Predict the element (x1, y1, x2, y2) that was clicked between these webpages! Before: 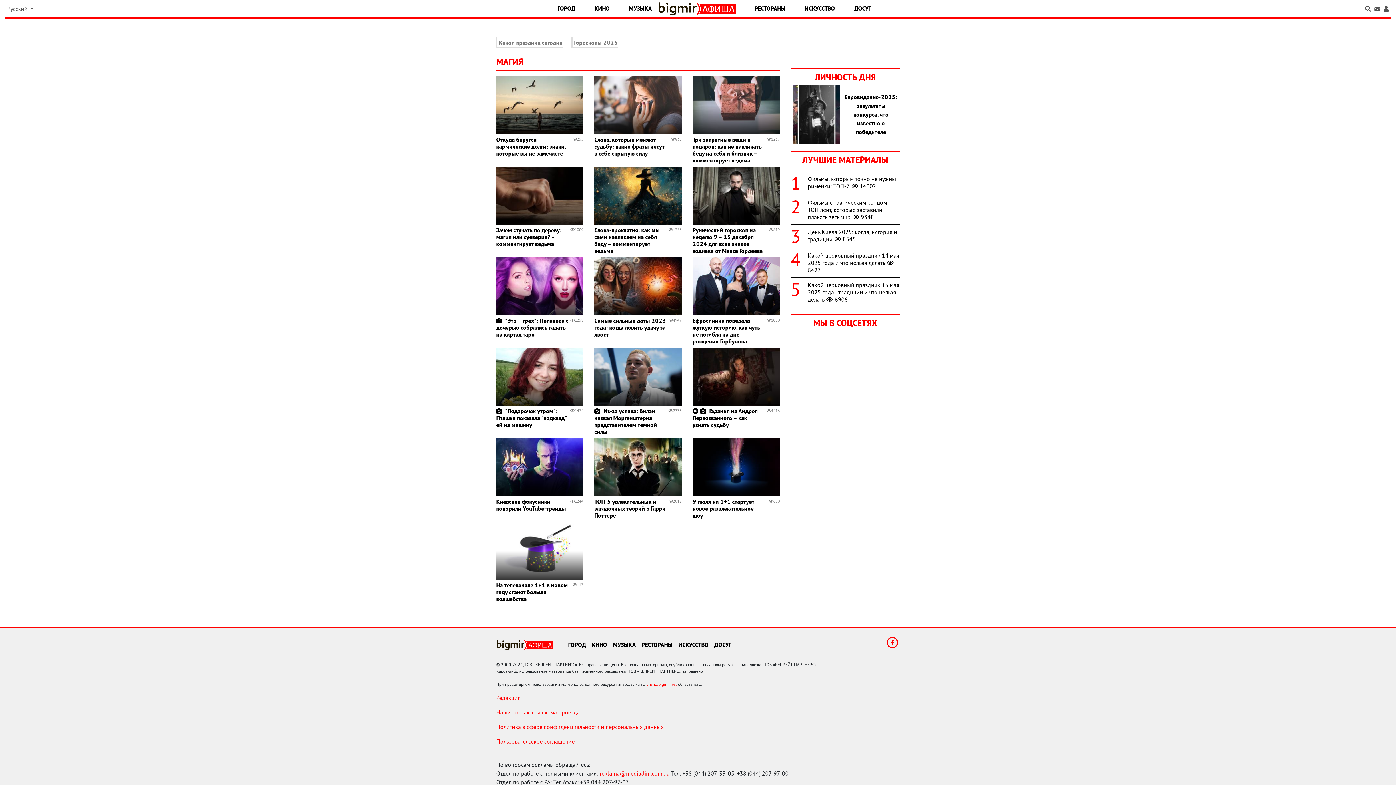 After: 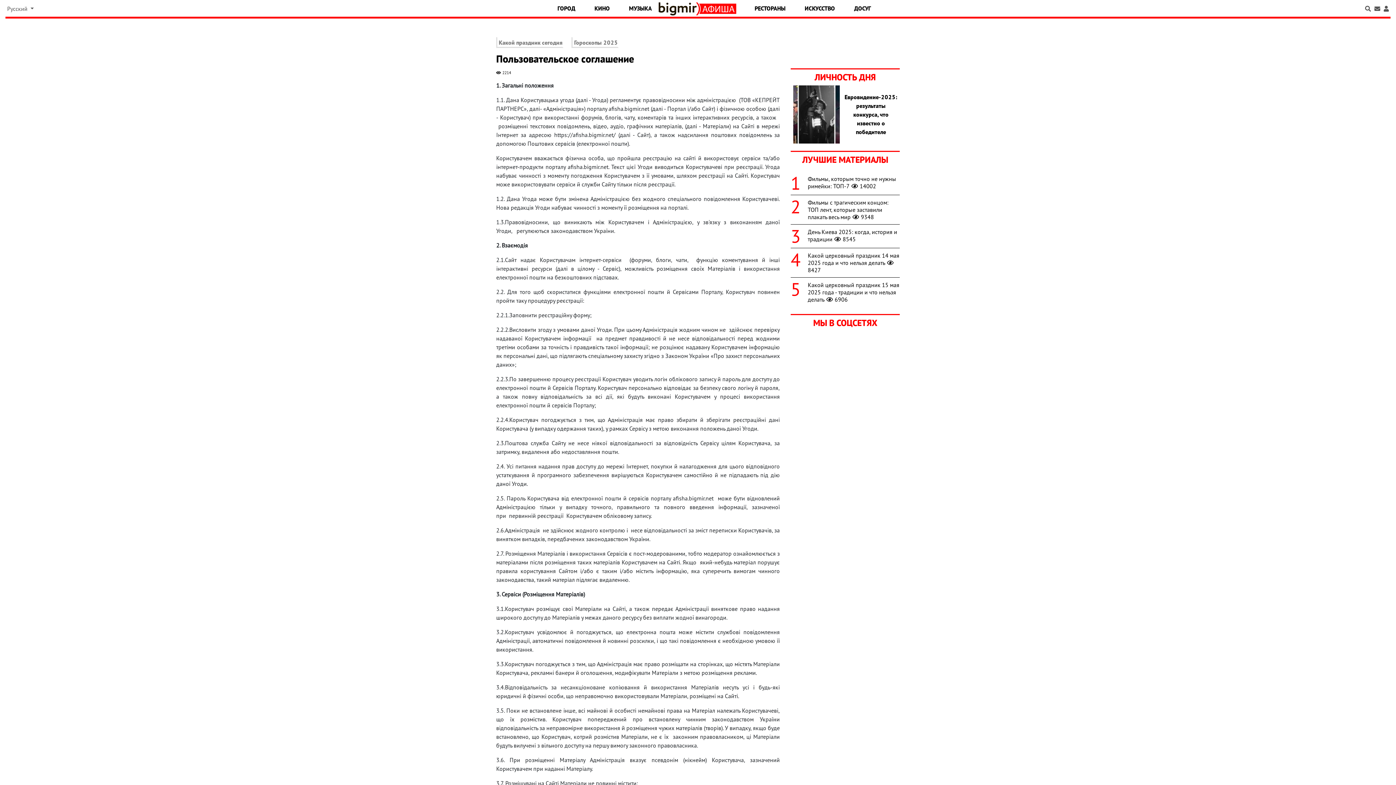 Action: label: Пользовательское соглашение bbox: (496, 738, 574, 745)